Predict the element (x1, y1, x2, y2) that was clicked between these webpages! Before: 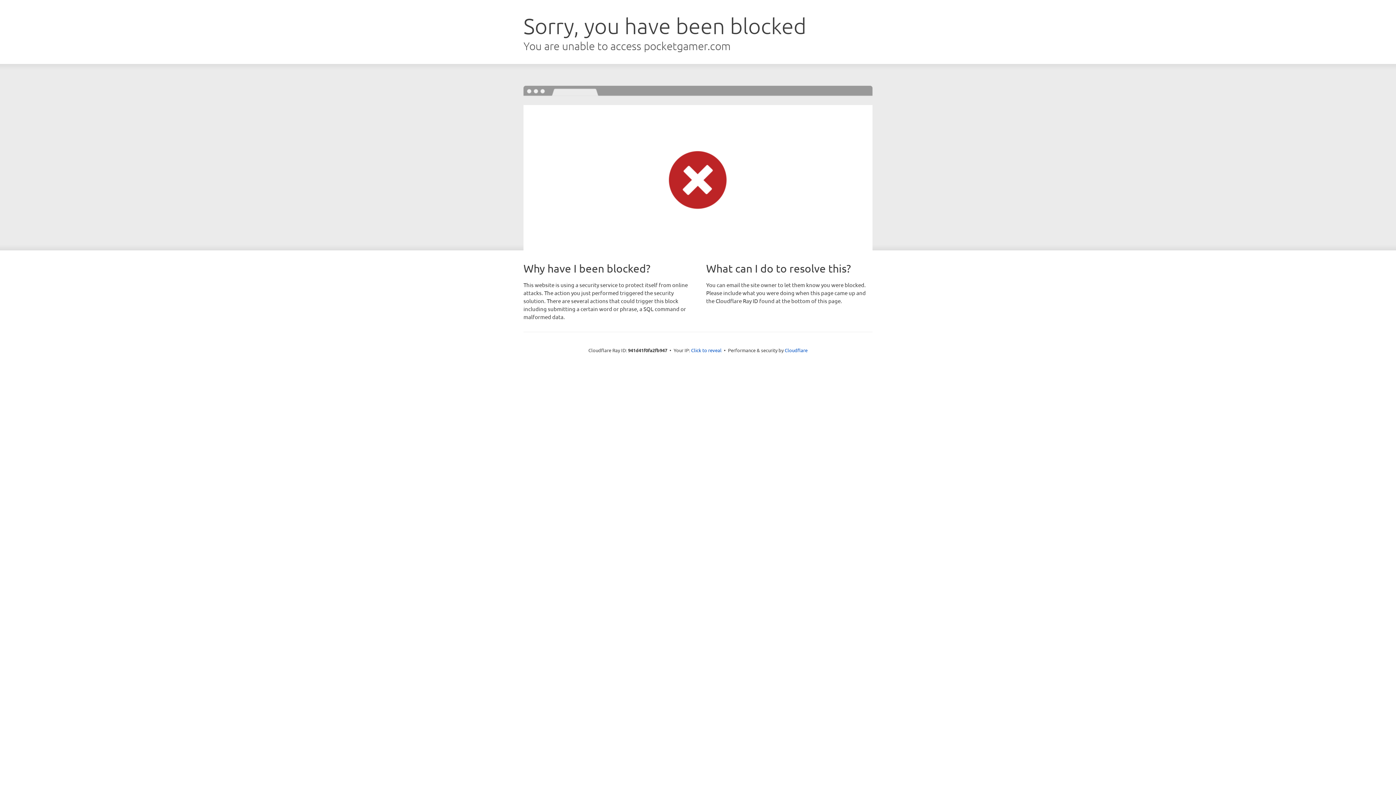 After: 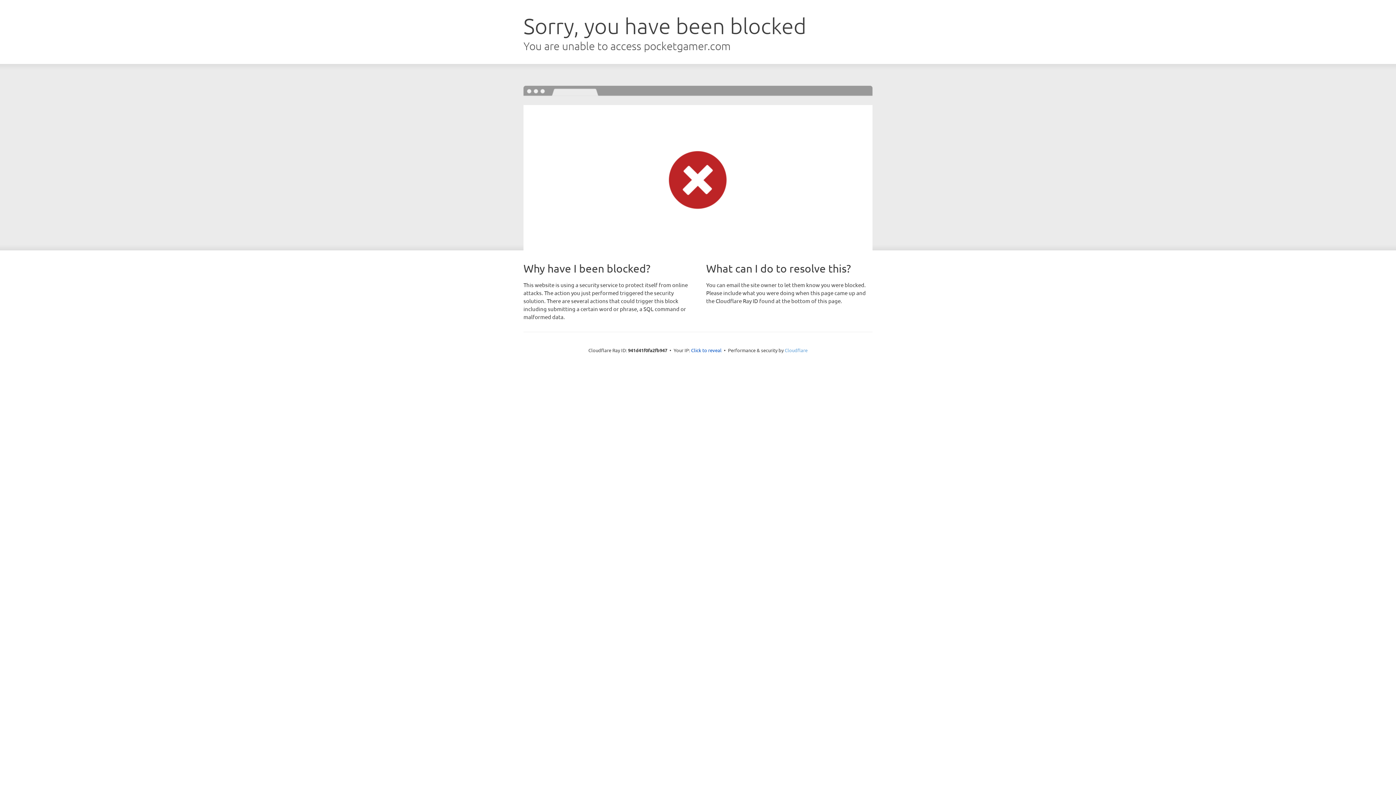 Action: bbox: (784, 347, 807, 353) label: Cloudflare